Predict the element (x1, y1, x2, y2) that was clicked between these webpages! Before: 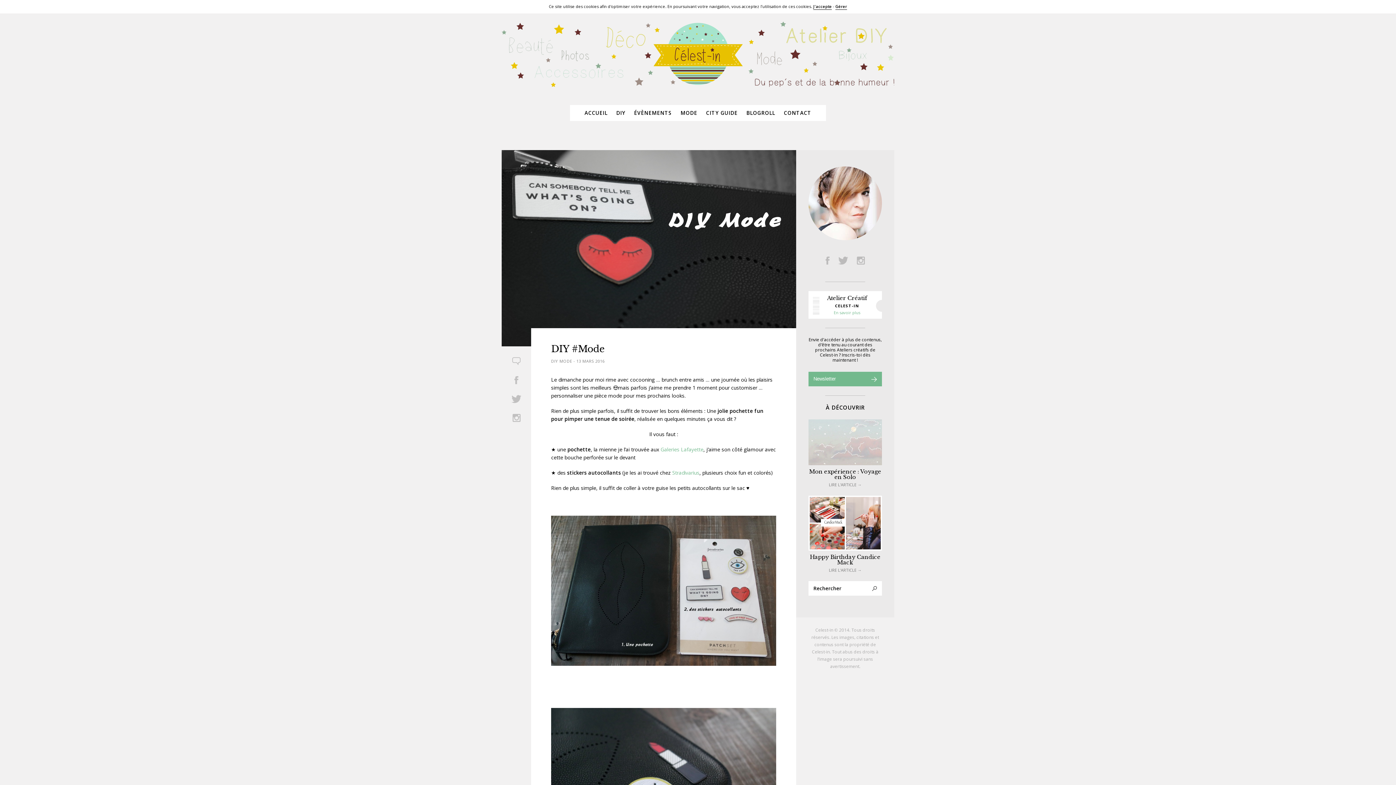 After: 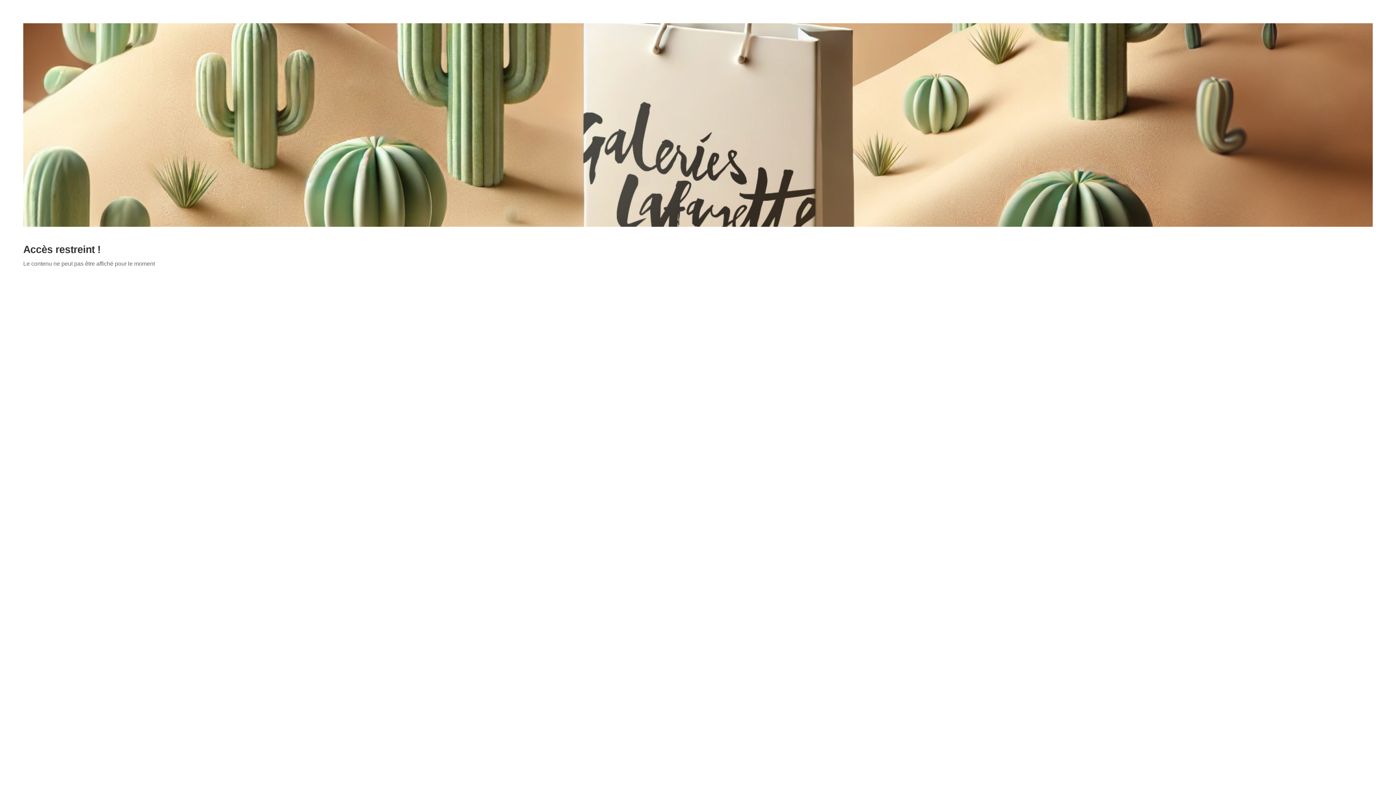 Action: label: Galeries Lafayette bbox: (660, 445, 703, 453)